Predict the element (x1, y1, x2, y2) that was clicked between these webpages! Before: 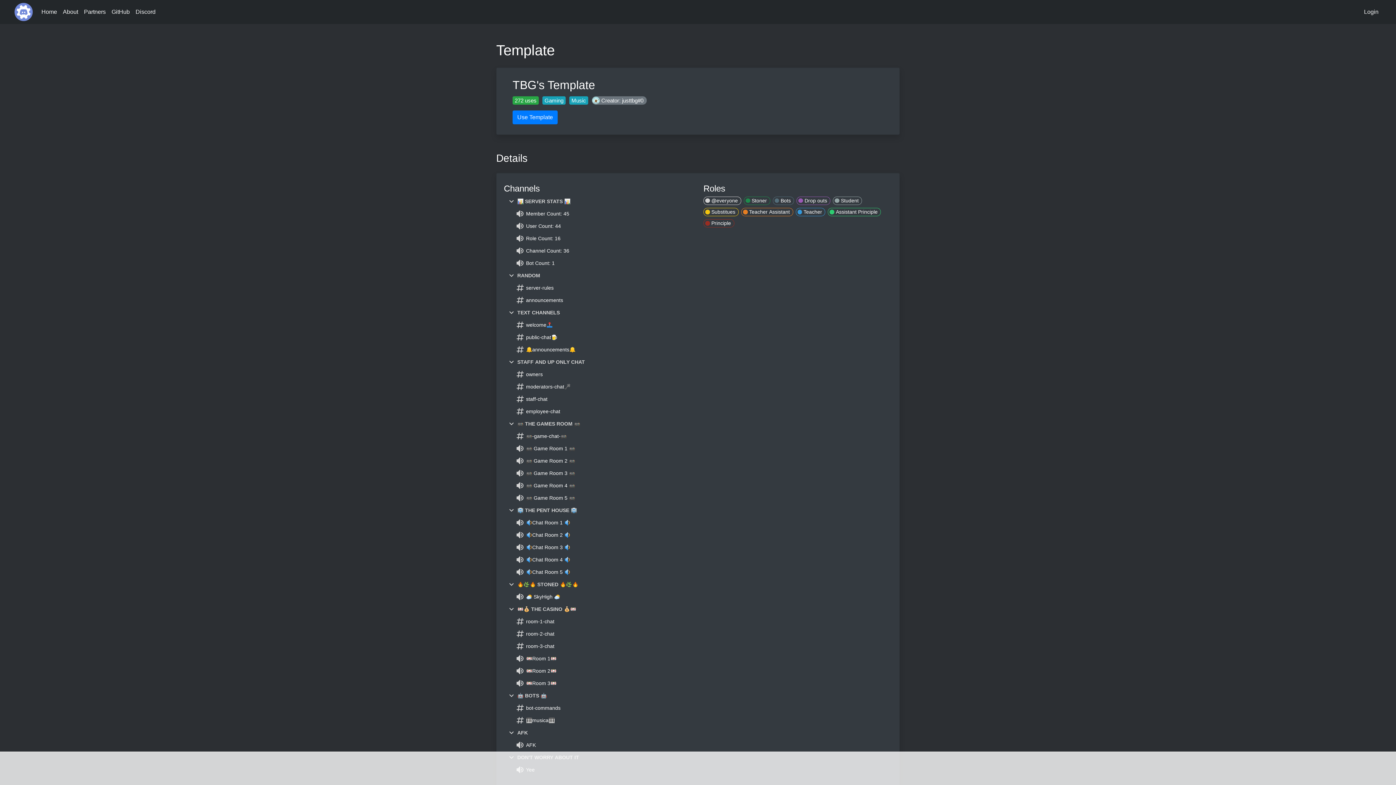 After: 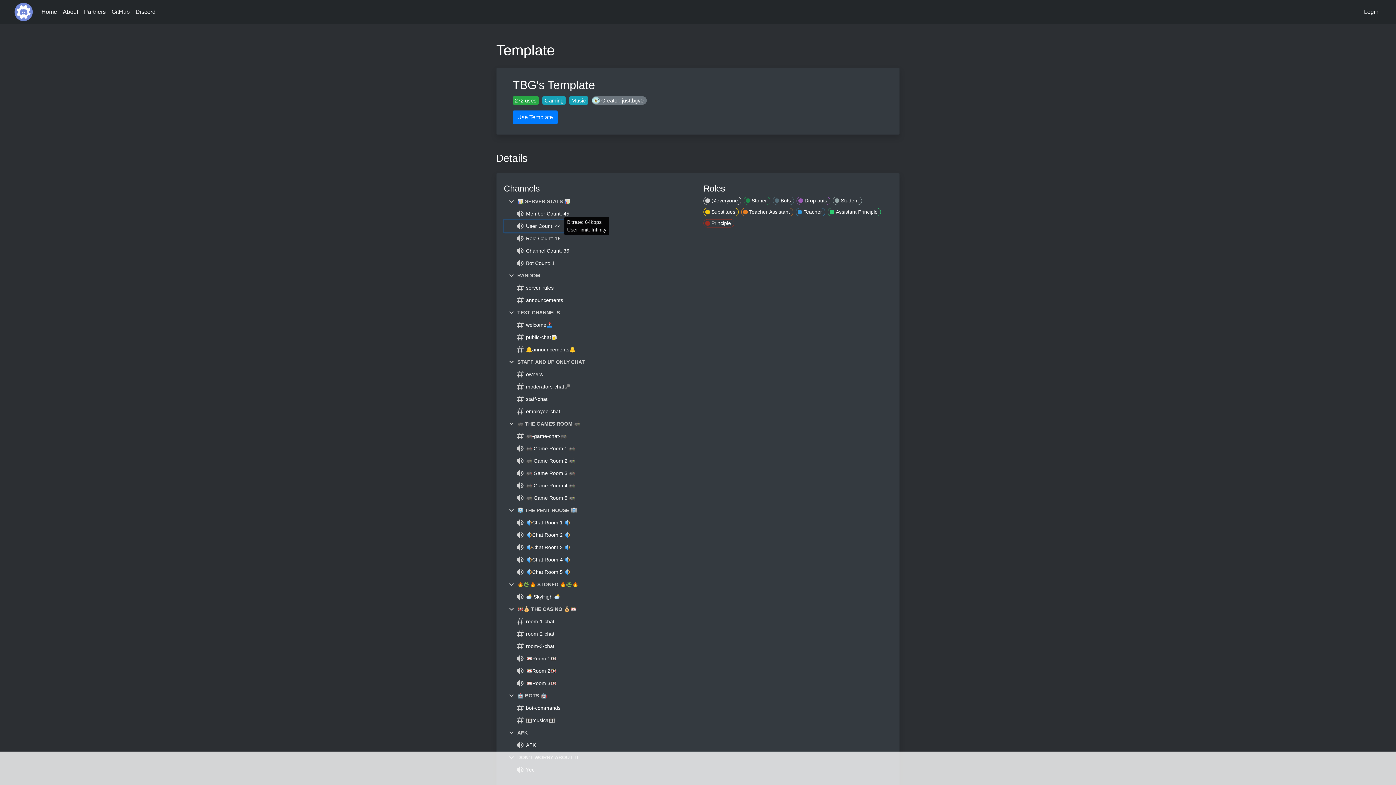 Action: bbox: (504, 220, 564, 232) label:  User Count: 44